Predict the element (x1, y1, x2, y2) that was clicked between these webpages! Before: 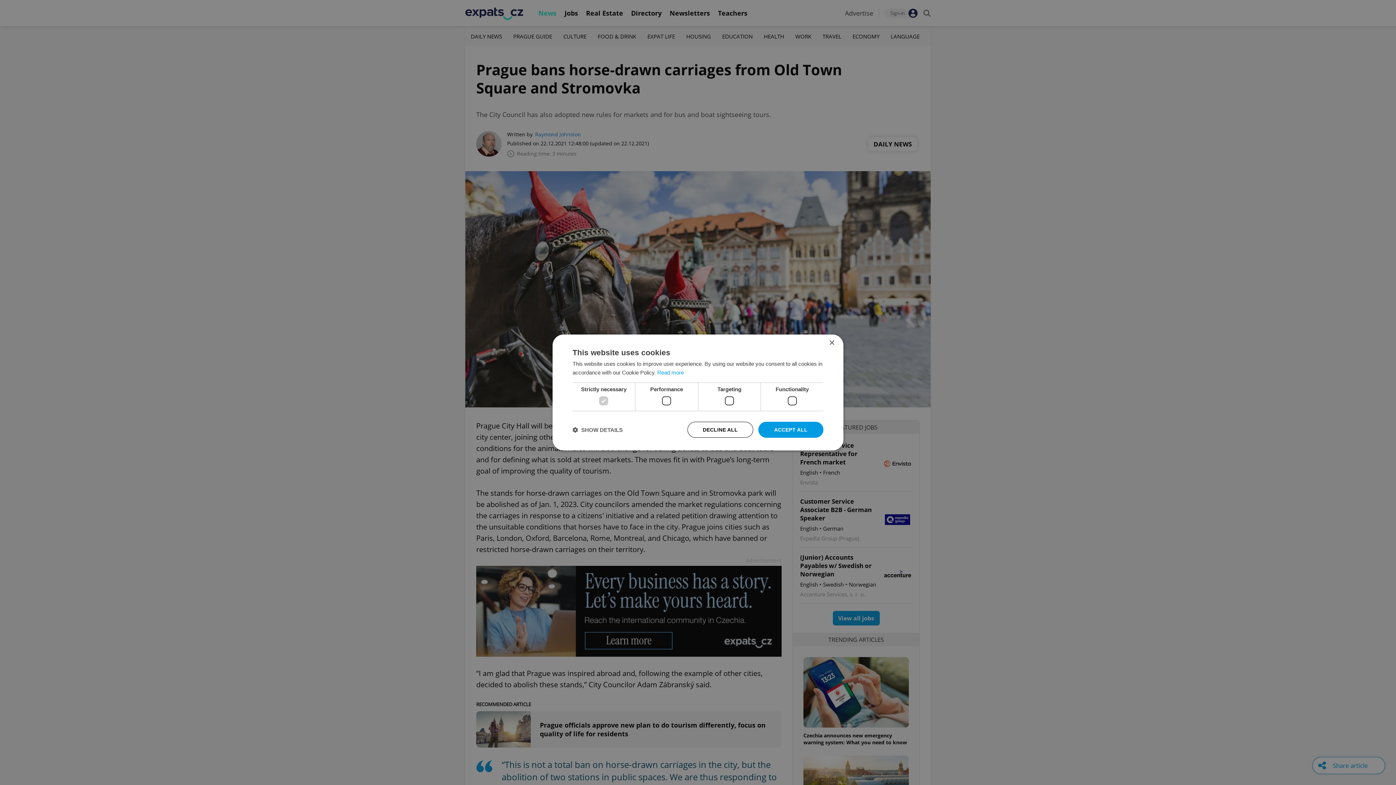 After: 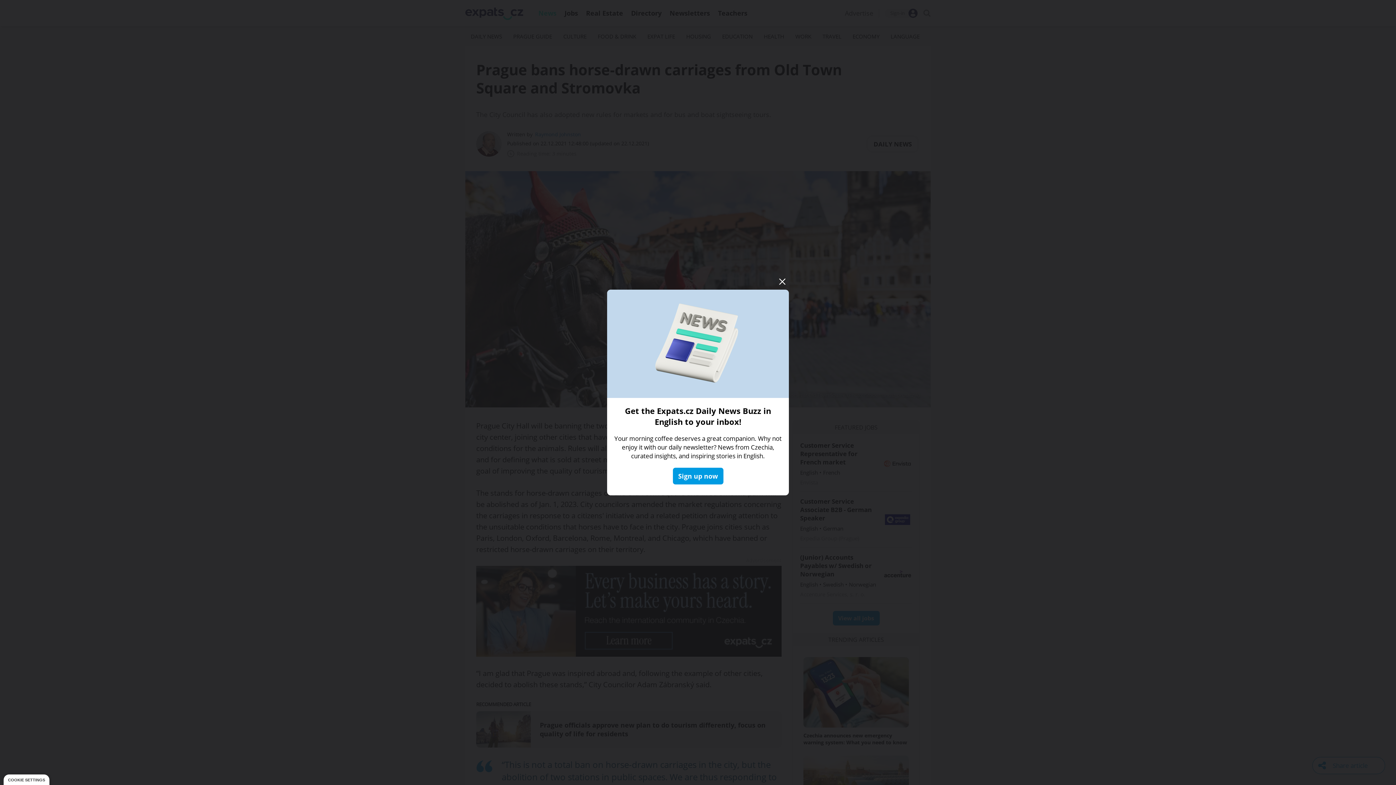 Action: label: Close bbox: (829, 340, 834, 346)